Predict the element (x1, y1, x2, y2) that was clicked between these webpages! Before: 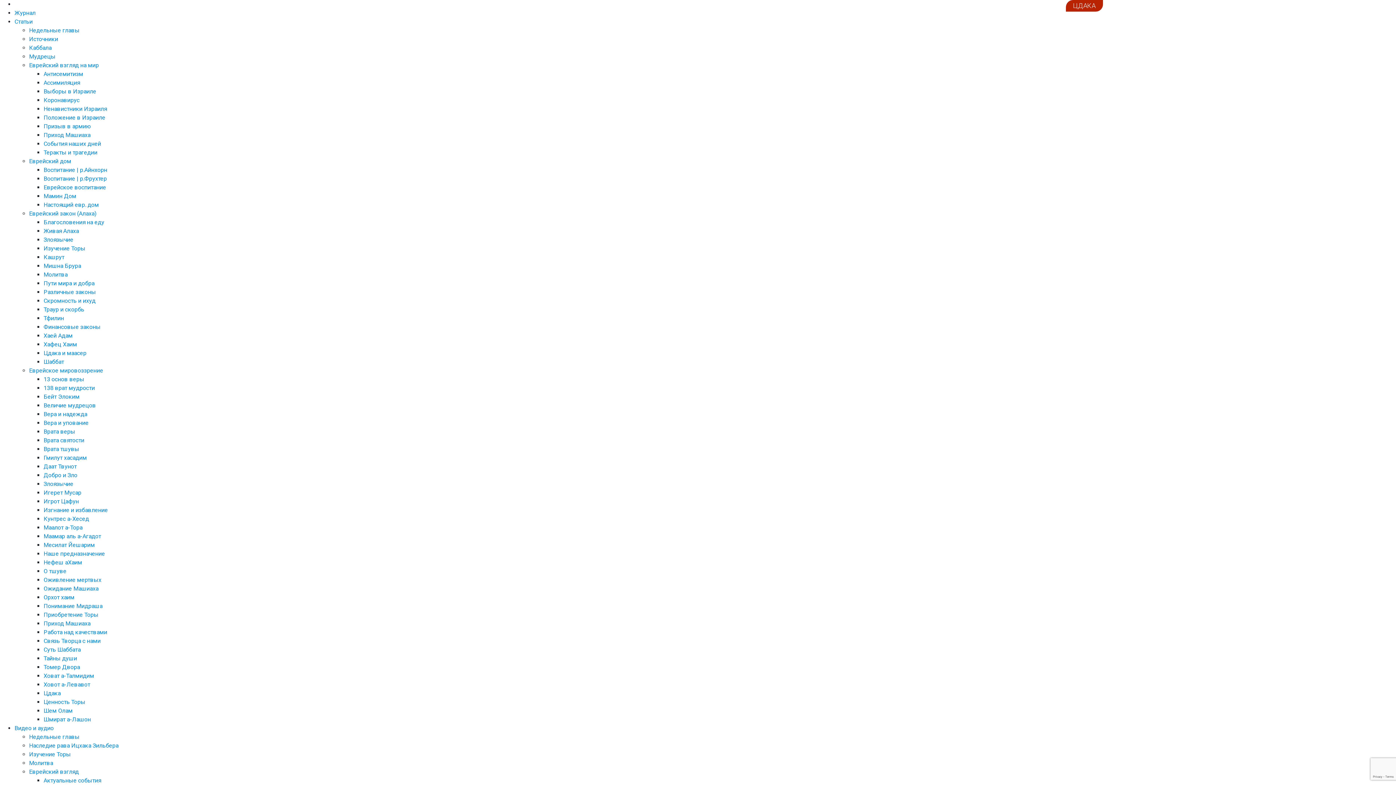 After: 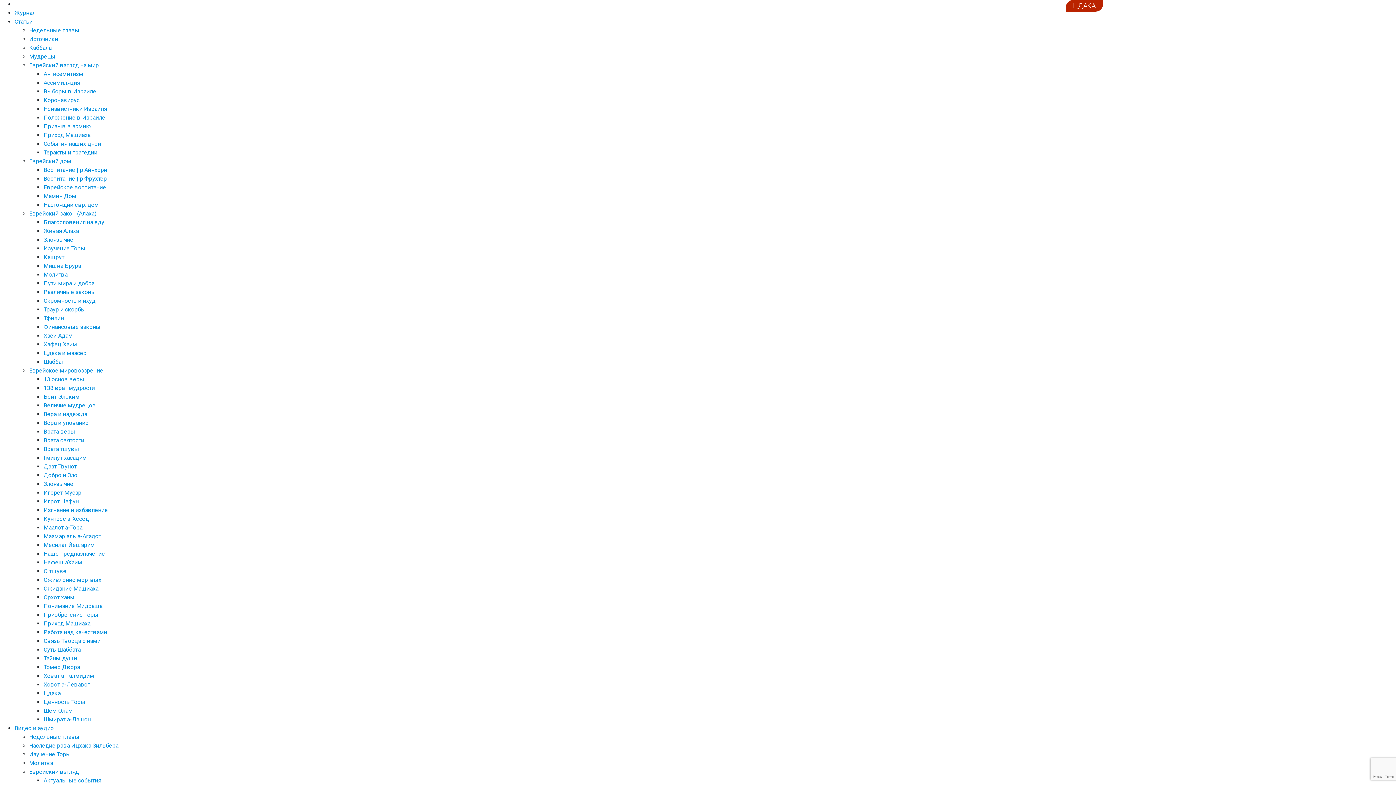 Action: label: Шмират а-Лашон bbox: (43, 716, 90, 723)